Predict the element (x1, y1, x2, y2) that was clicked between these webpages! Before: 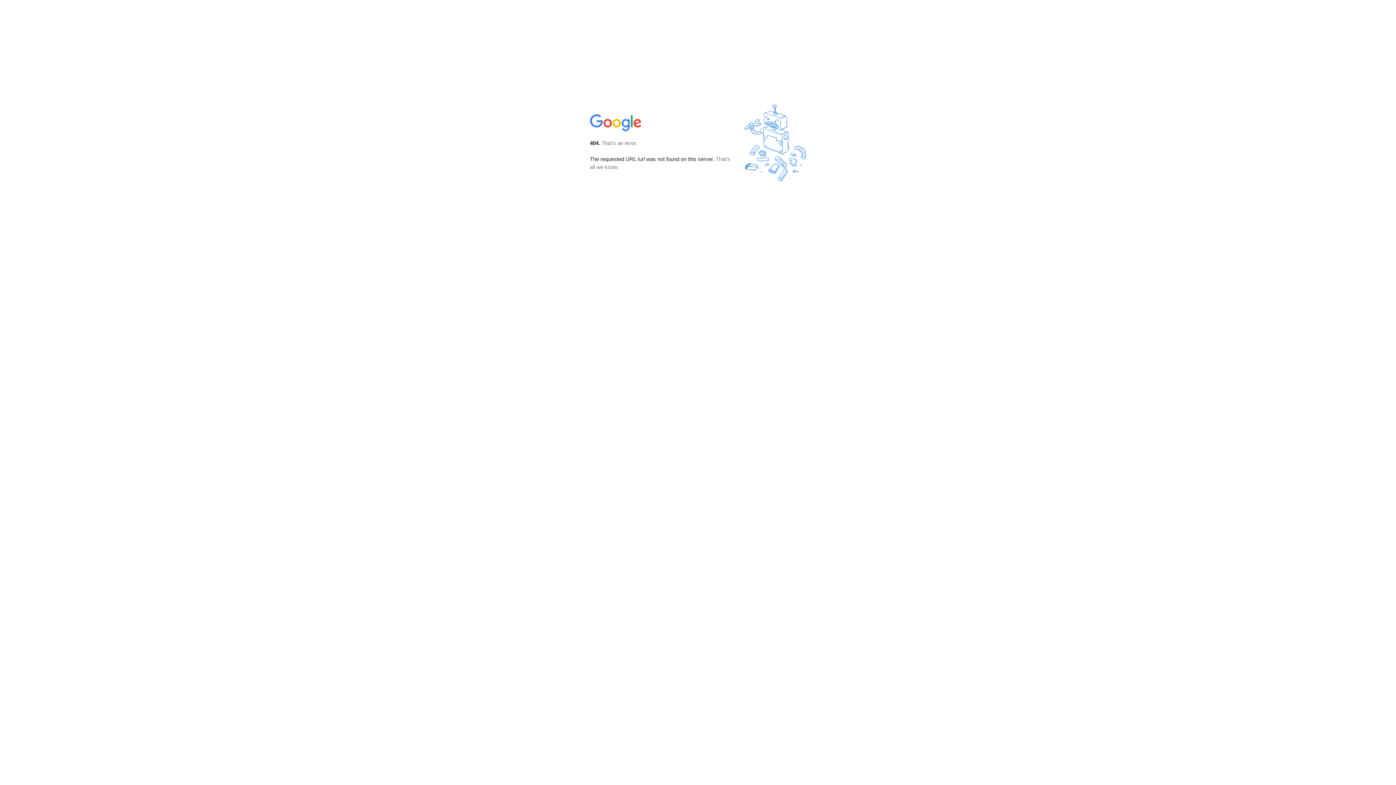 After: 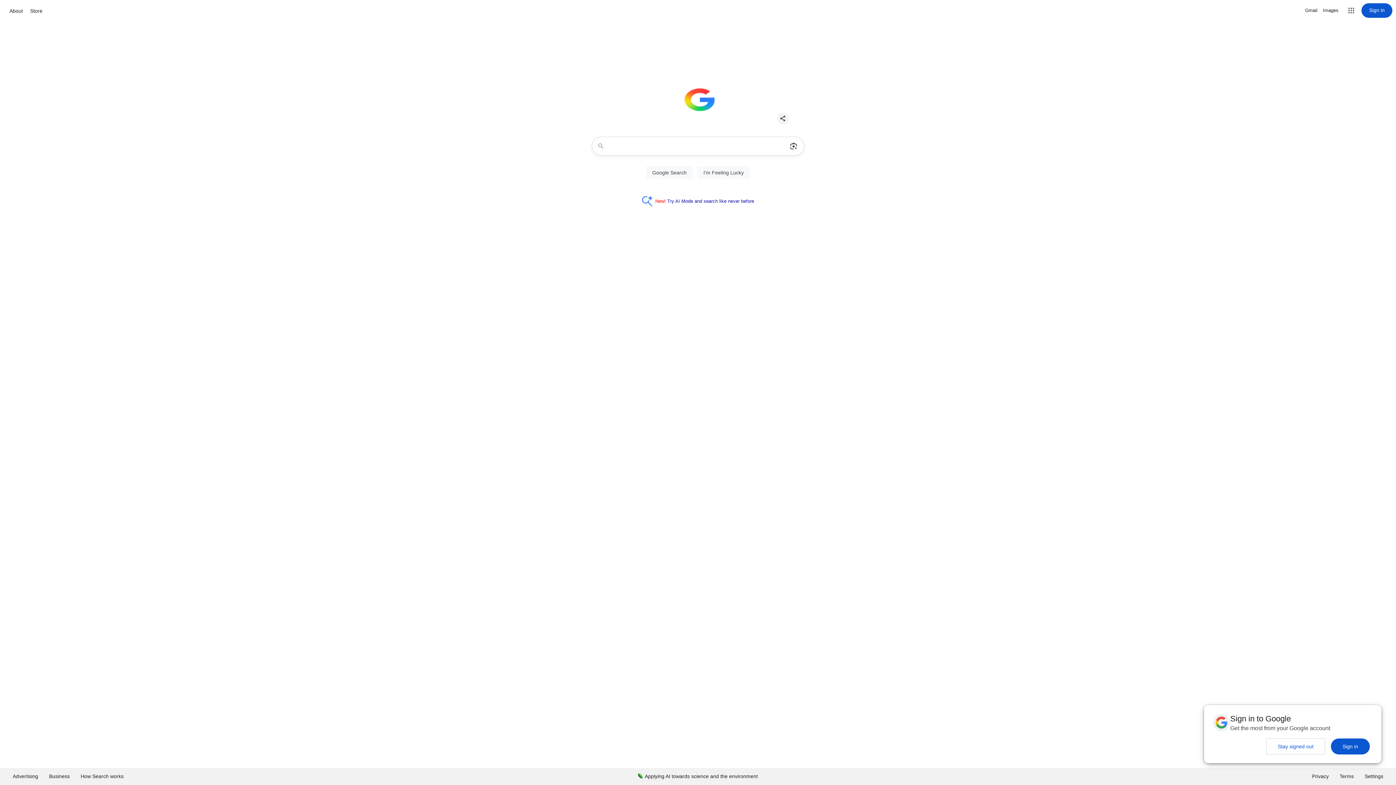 Action: bbox: (590, 127, 642, 134)